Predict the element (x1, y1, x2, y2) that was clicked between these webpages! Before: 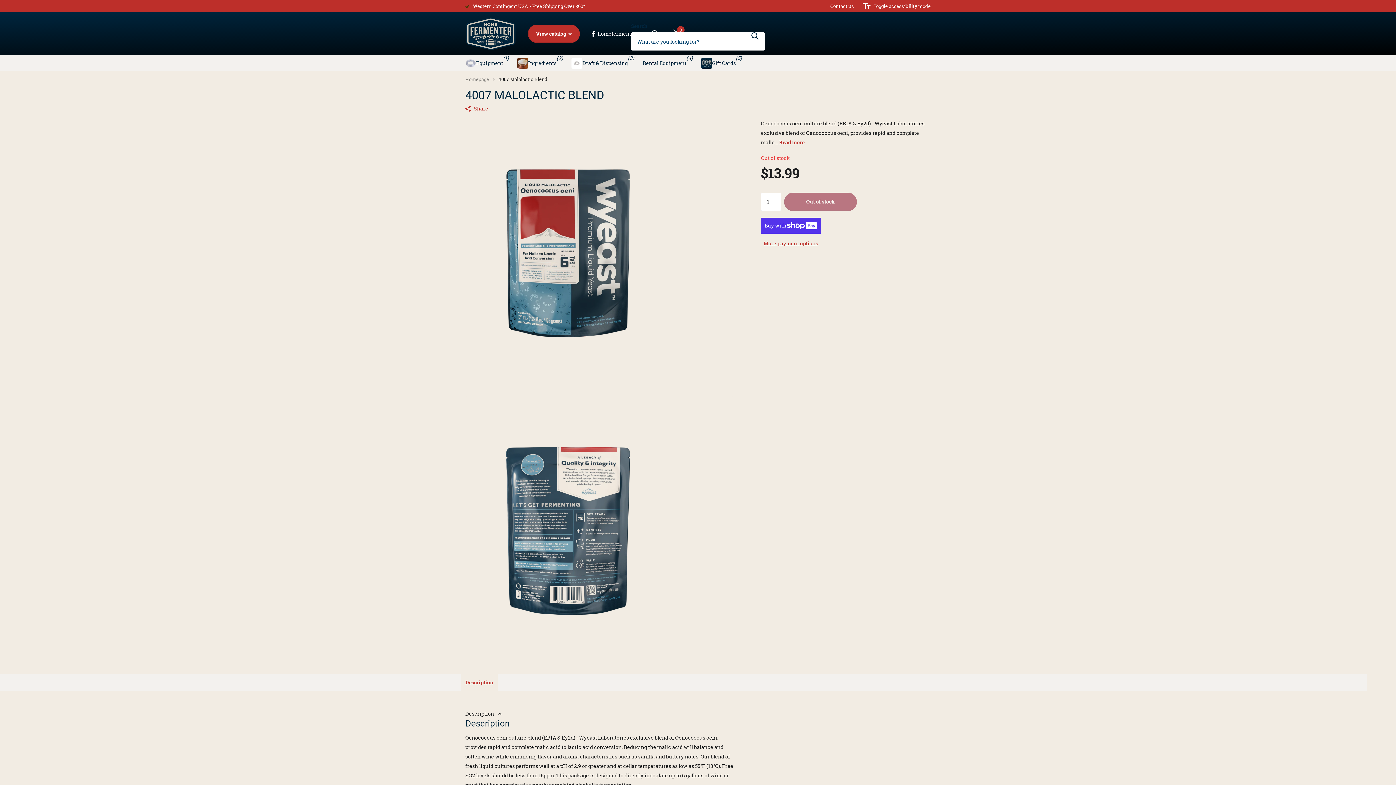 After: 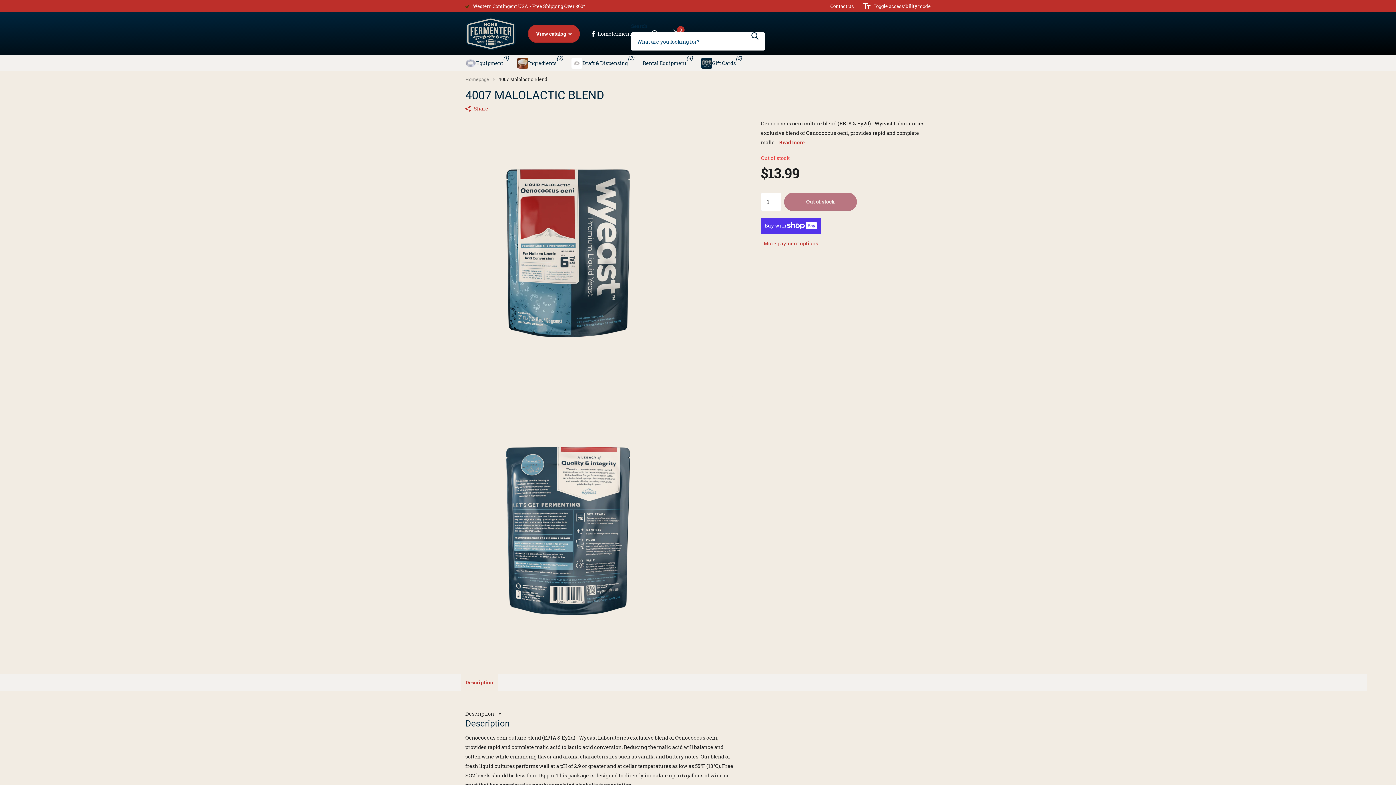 Action: bbox: (465, 704, 501, 724) label: Description